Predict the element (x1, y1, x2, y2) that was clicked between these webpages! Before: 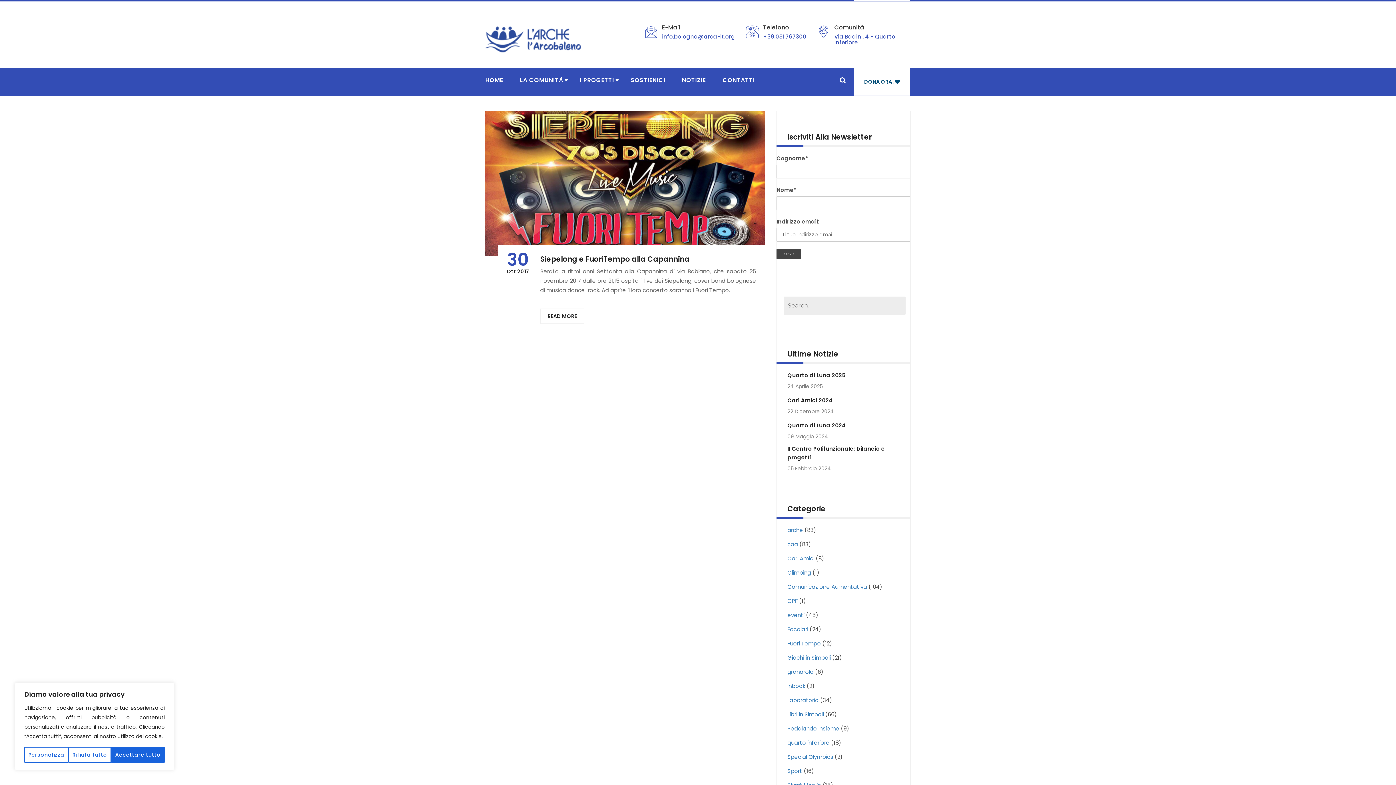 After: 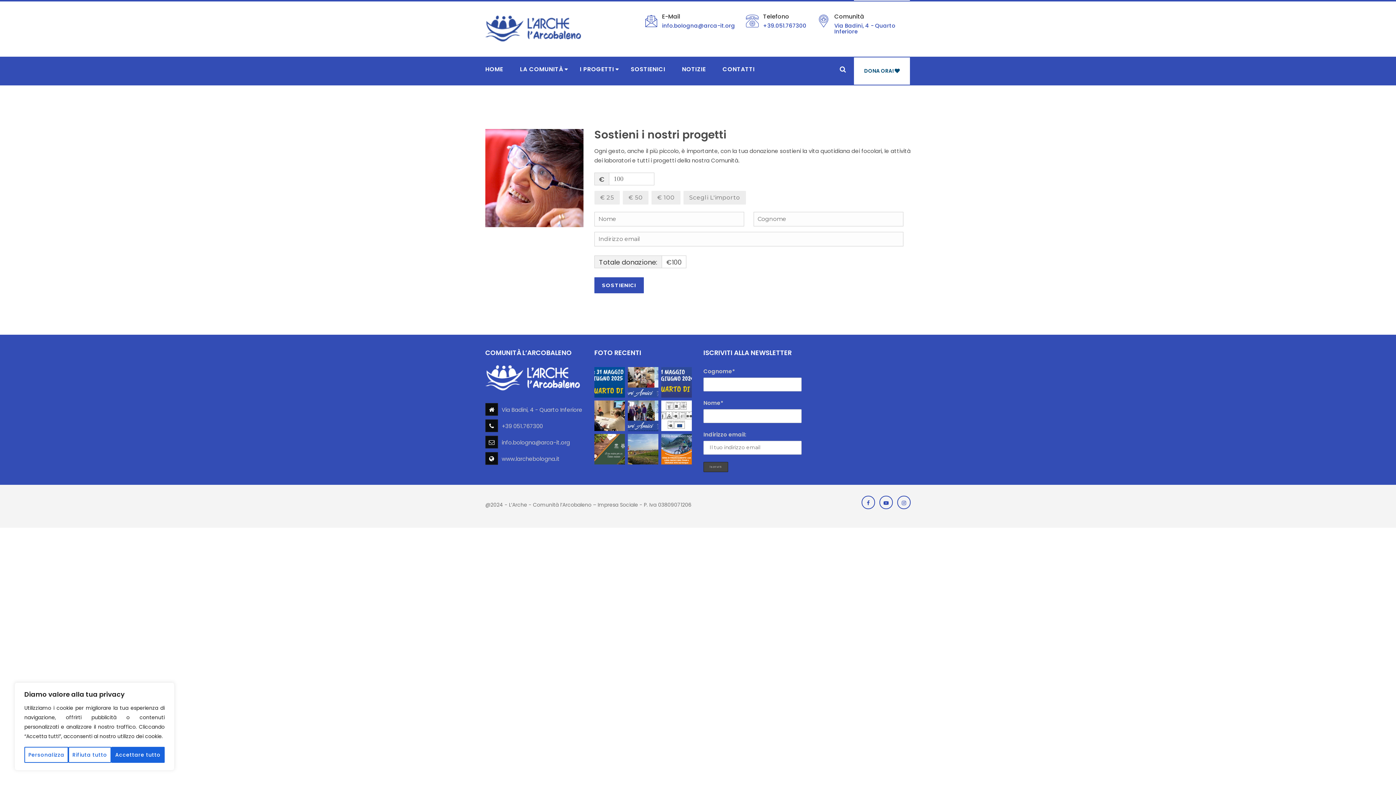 Action: bbox: (853, 67, 910, 96) label: DONA ORA! 